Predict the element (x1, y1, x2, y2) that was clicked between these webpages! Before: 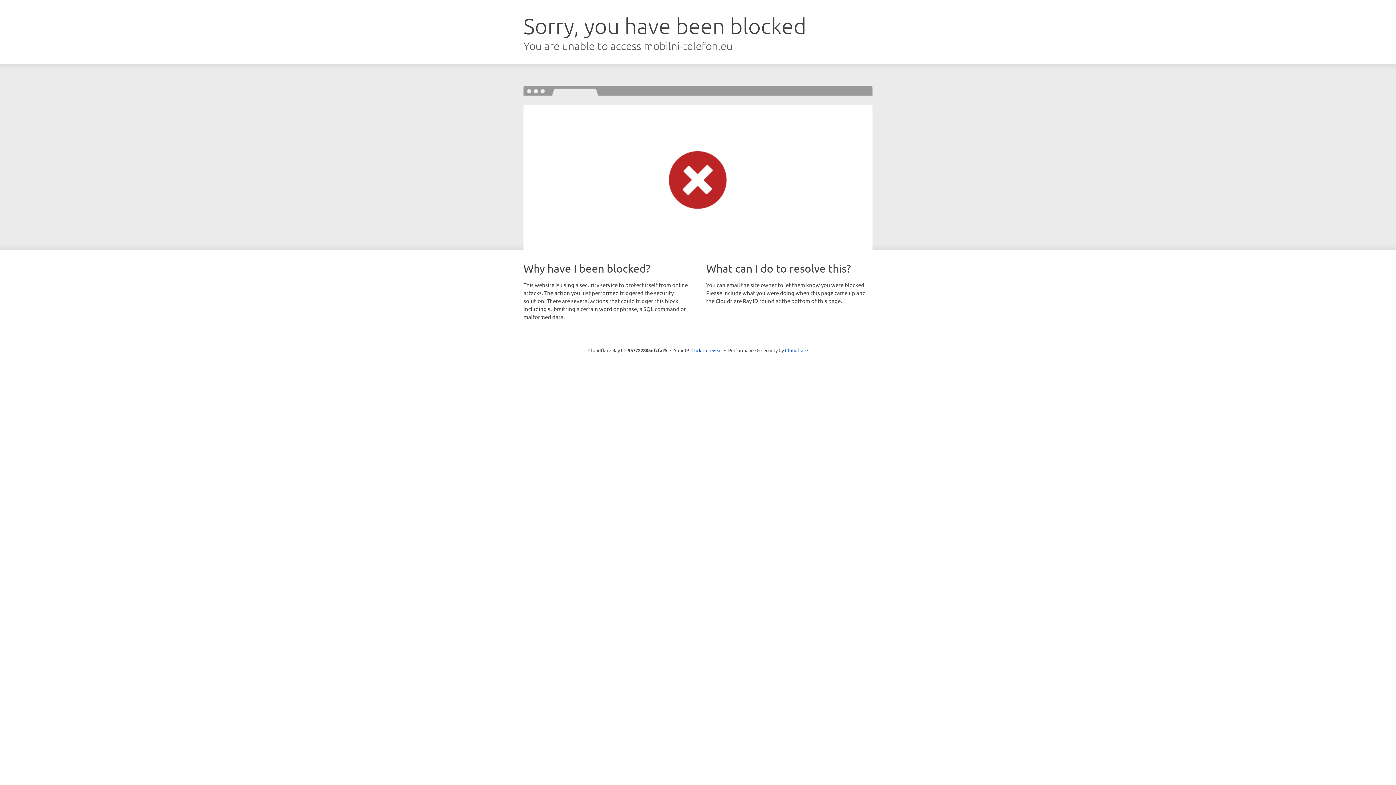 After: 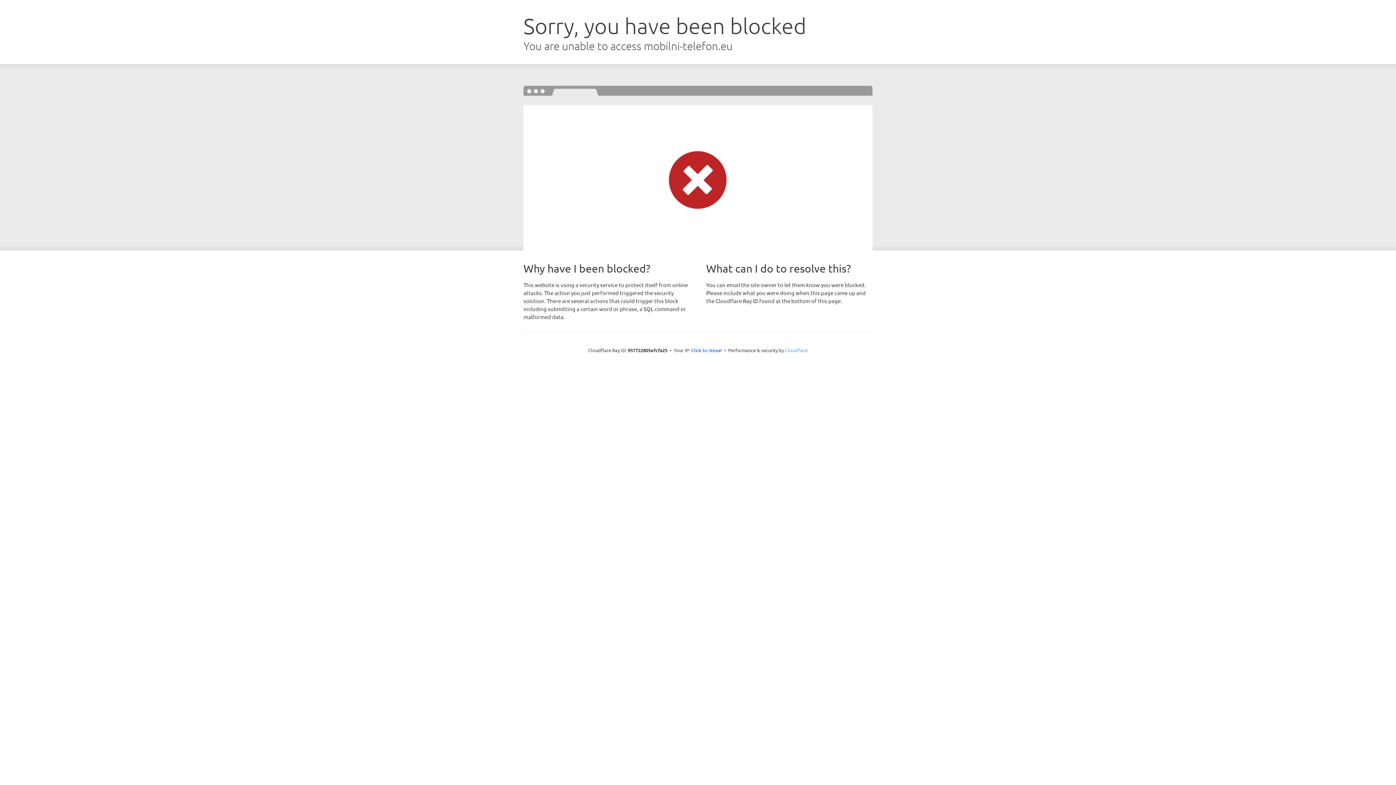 Action: label: Cloudflare bbox: (785, 347, 808, 353)